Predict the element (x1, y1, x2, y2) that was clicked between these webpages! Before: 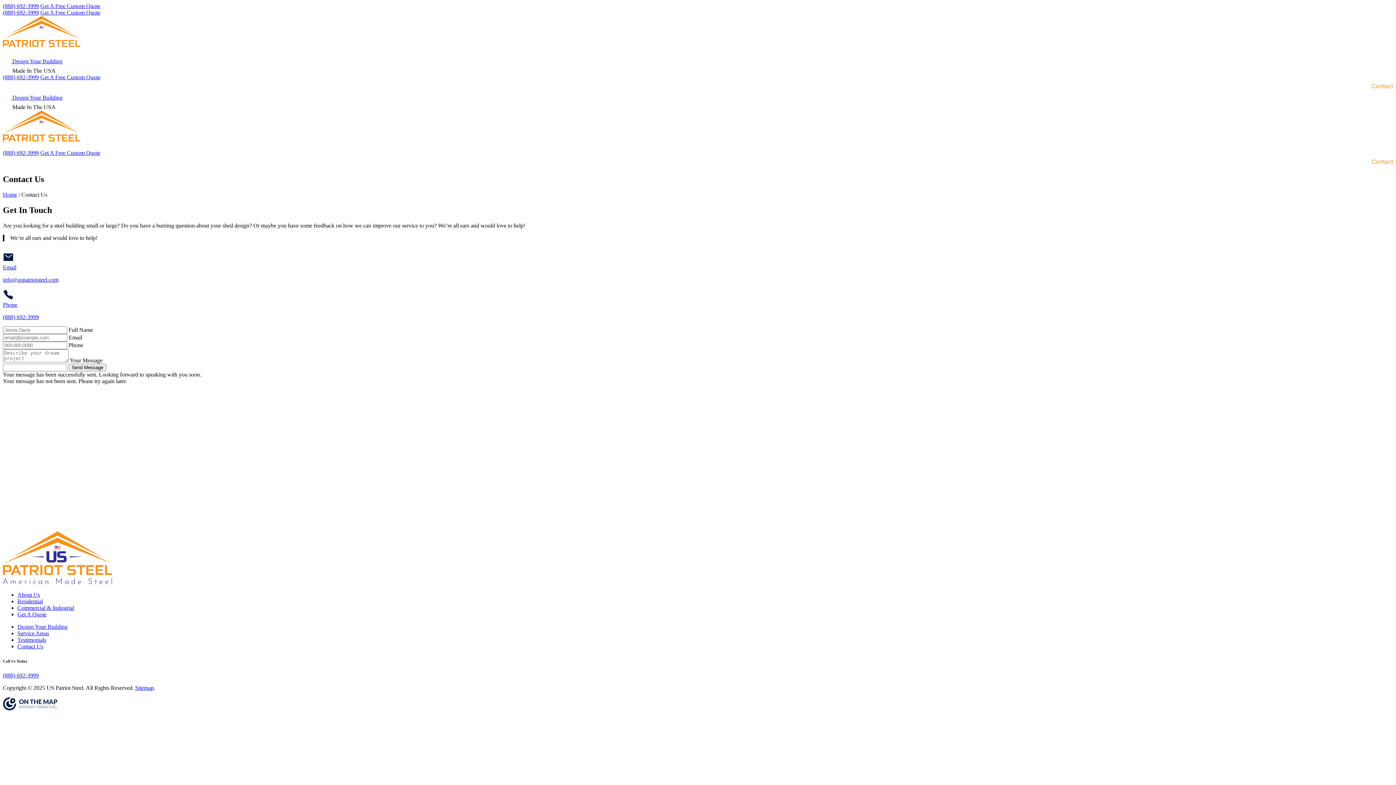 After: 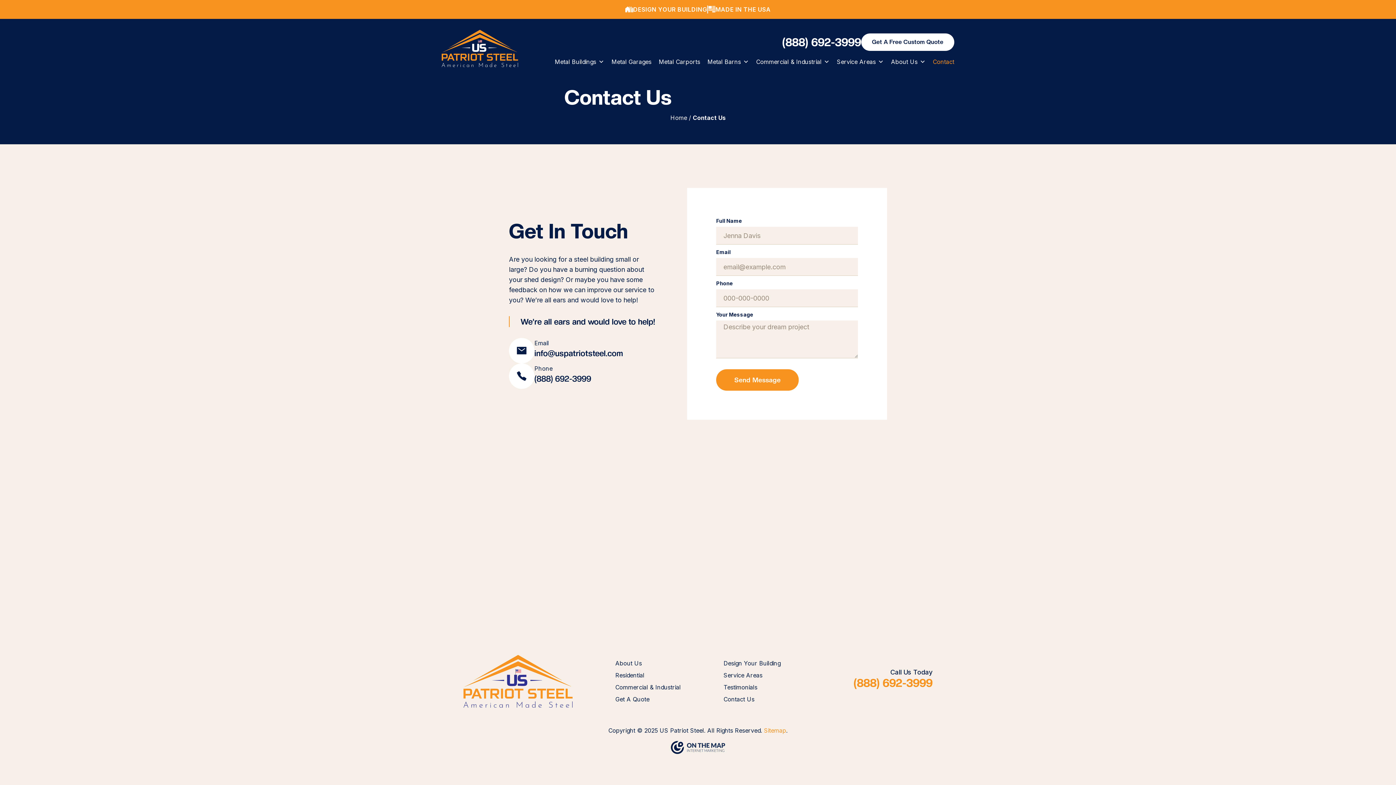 Action: bbox: (1372, 156, 1393, 167) label: Contact